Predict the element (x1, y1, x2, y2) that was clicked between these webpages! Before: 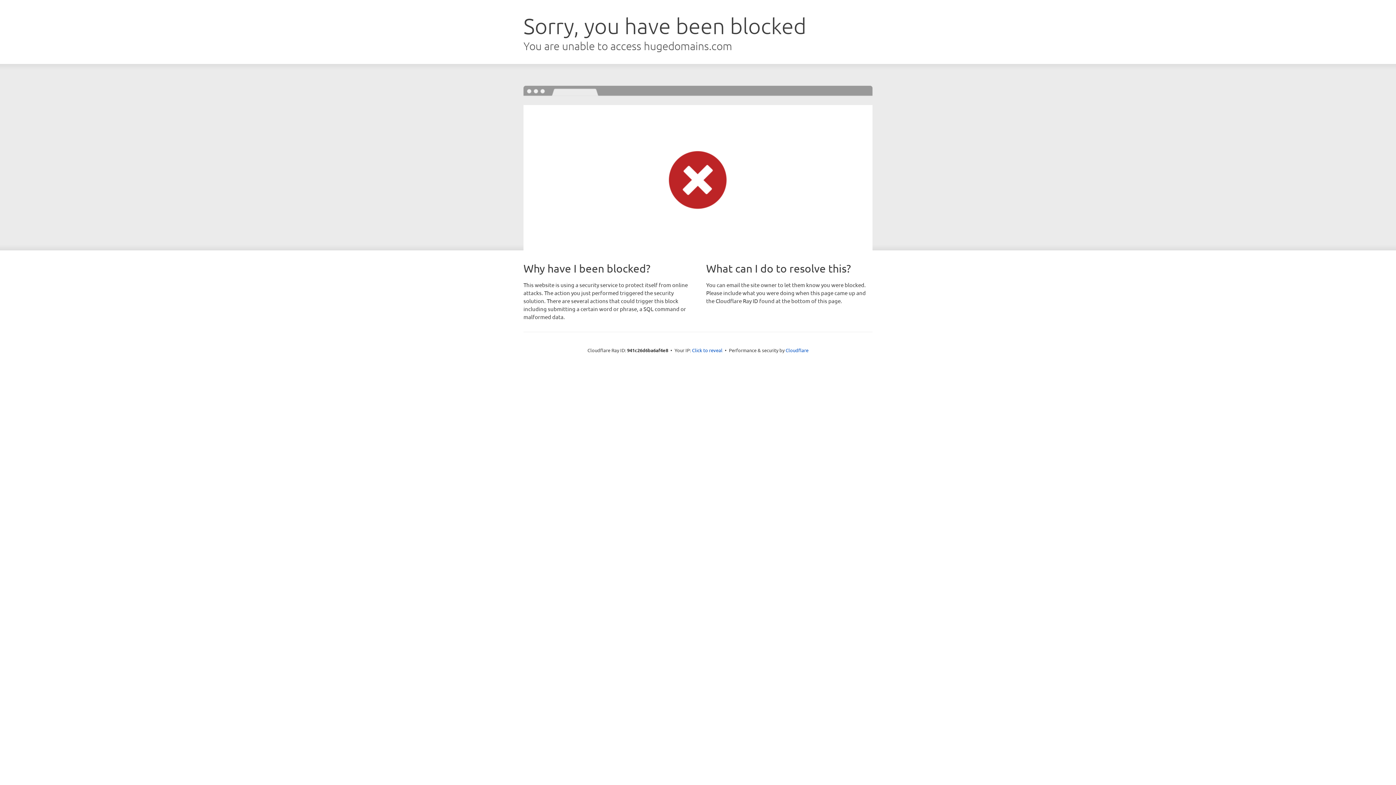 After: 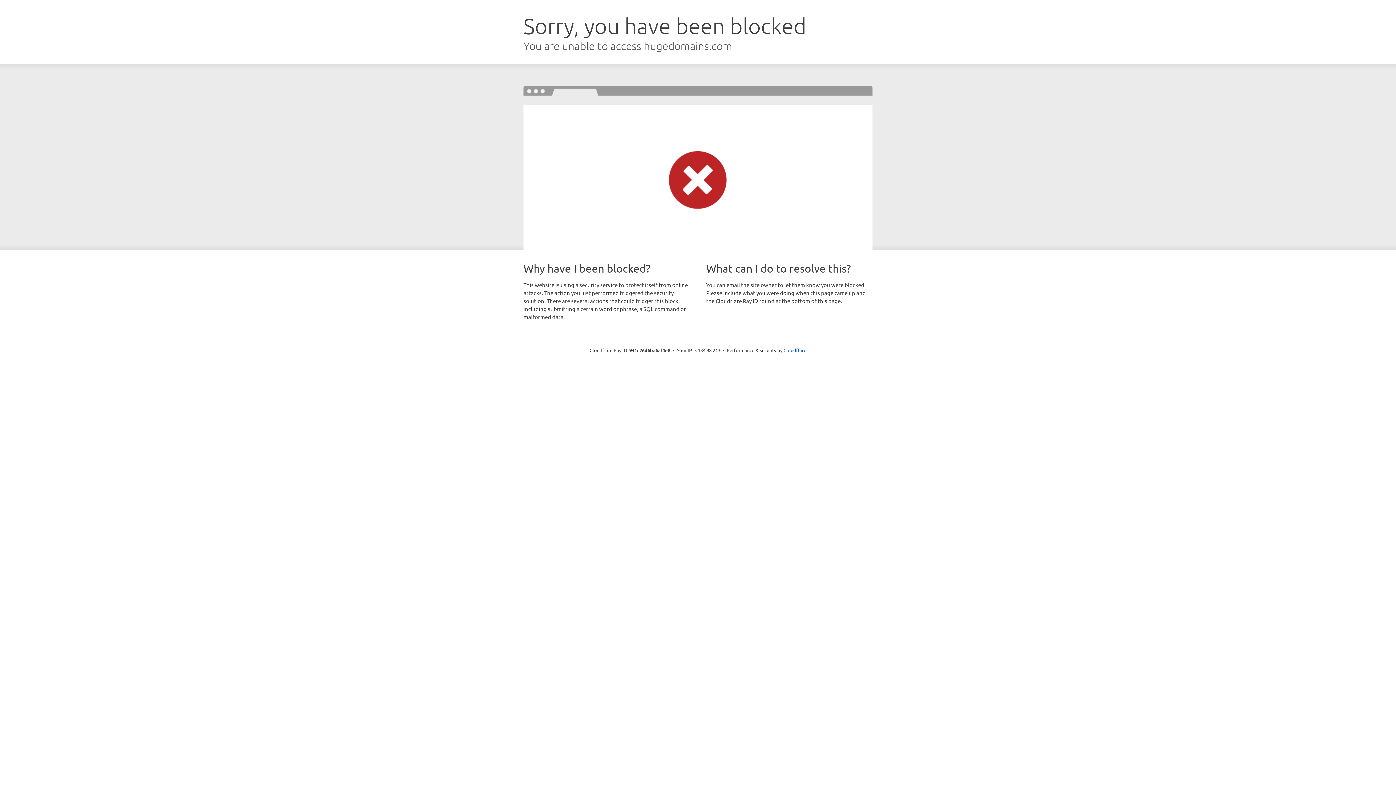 Action: bbox: (692, 346, 722, 353) label: Click to reveal